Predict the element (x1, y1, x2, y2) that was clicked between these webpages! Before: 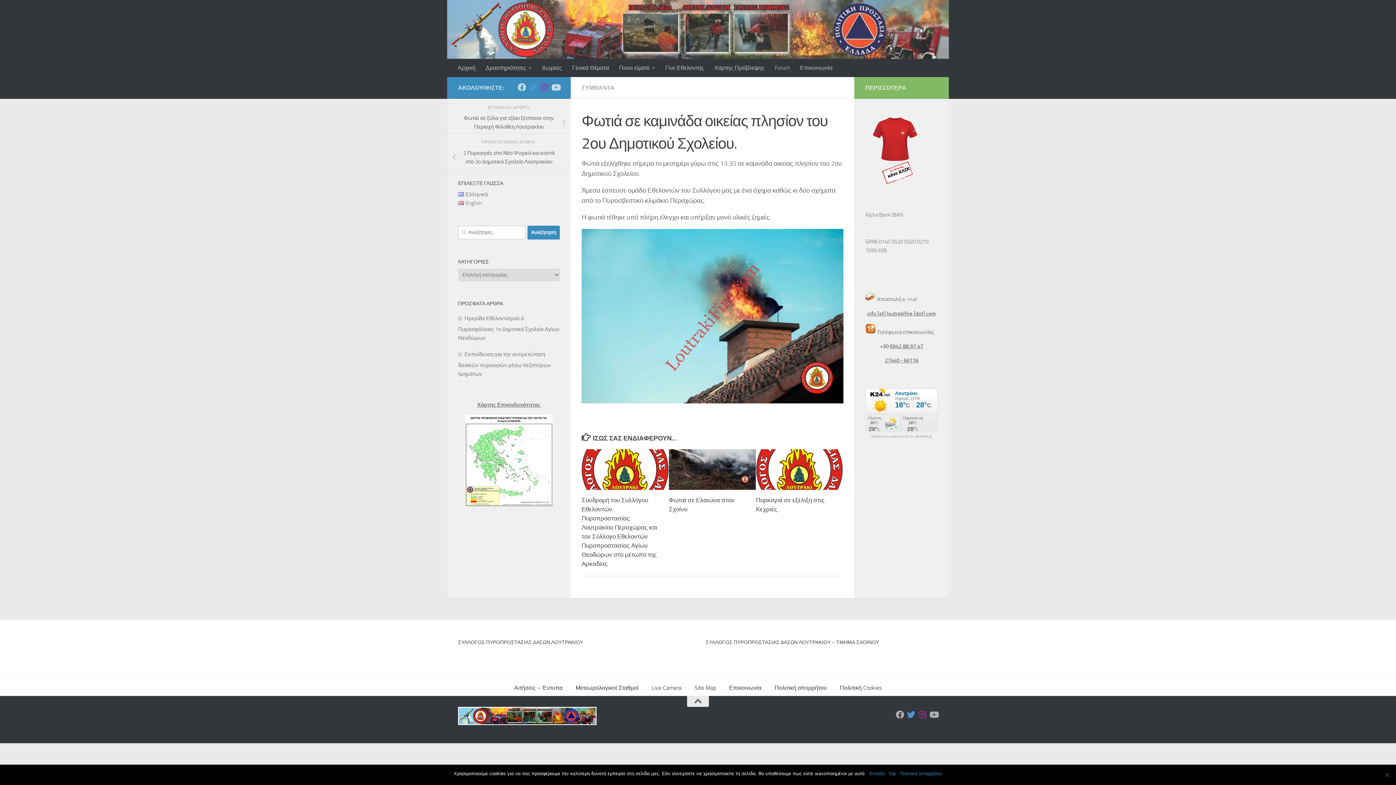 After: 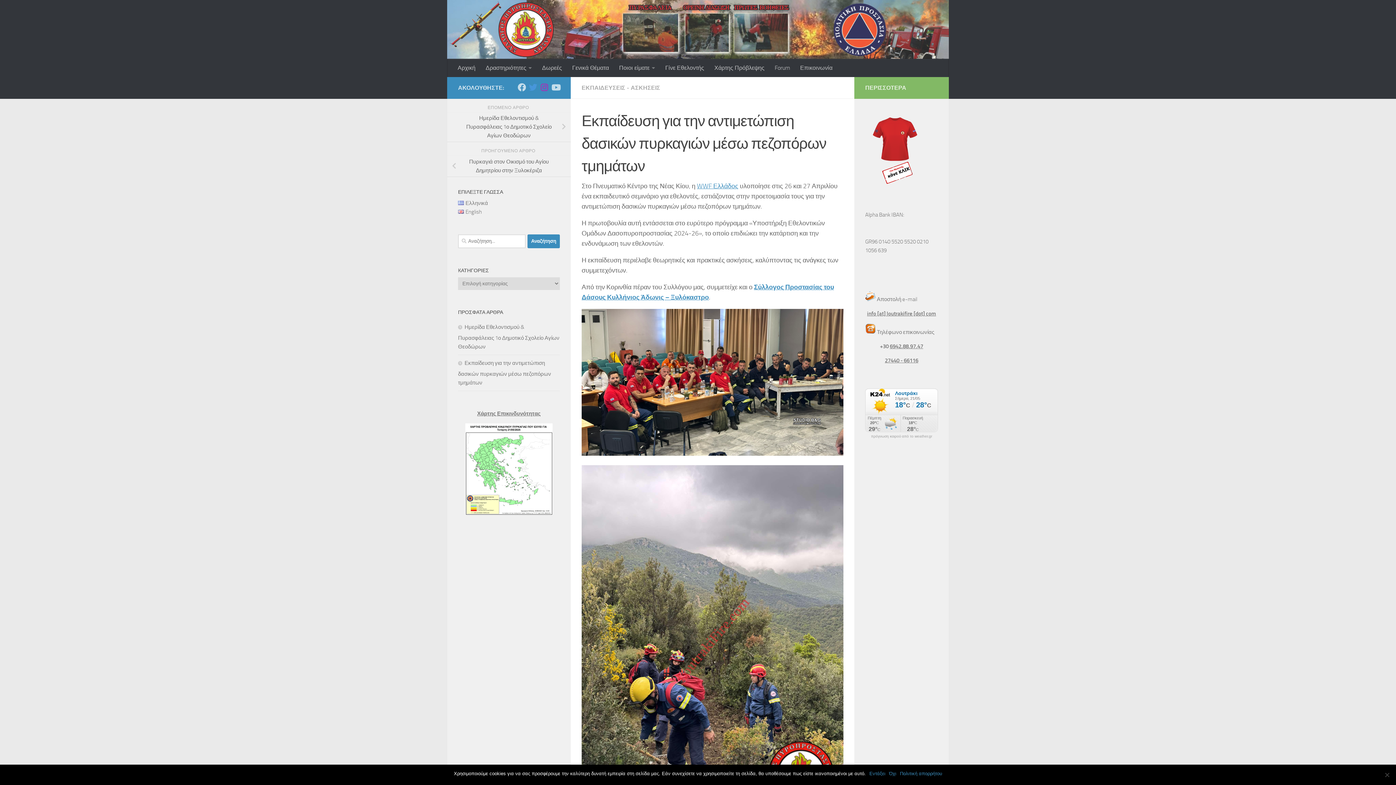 Action: bbox: (458, 351, 551, 377) label: Εκπαίδευση για την αντιμετώπιση δασικών πυρκαγιών μέσω πεζοπόρων τμημάτων